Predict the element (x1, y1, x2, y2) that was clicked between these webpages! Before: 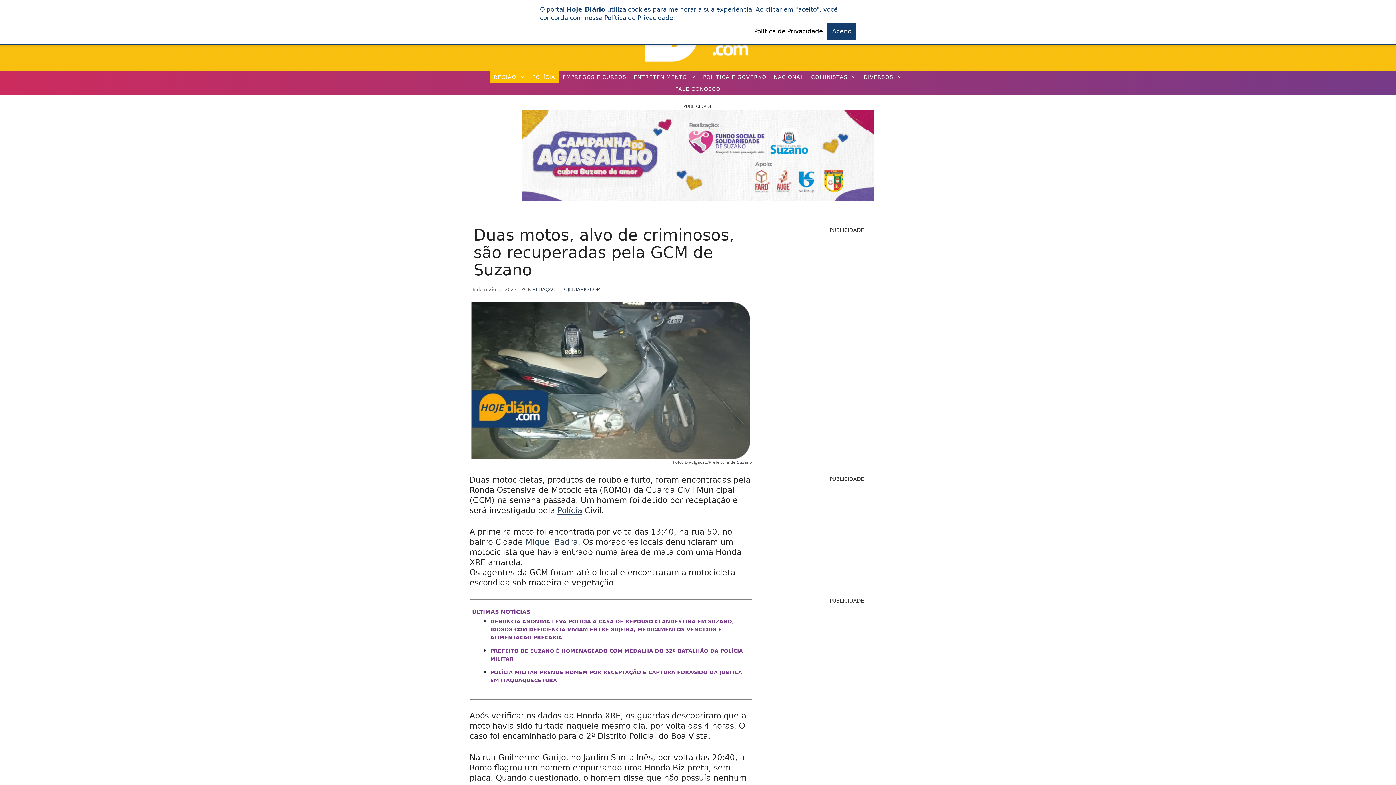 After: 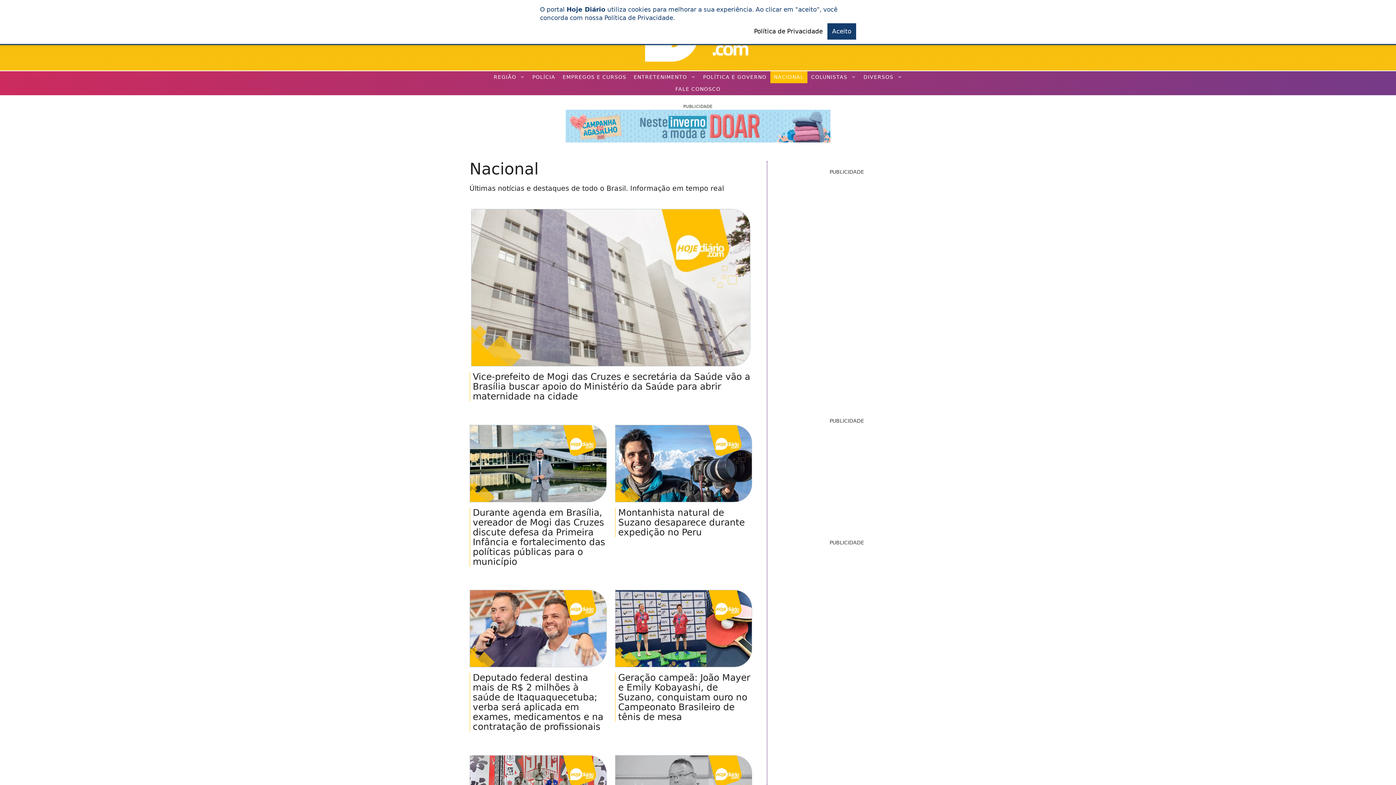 Action: bbox: (770, 71, 807, 83) label: NACIONAL